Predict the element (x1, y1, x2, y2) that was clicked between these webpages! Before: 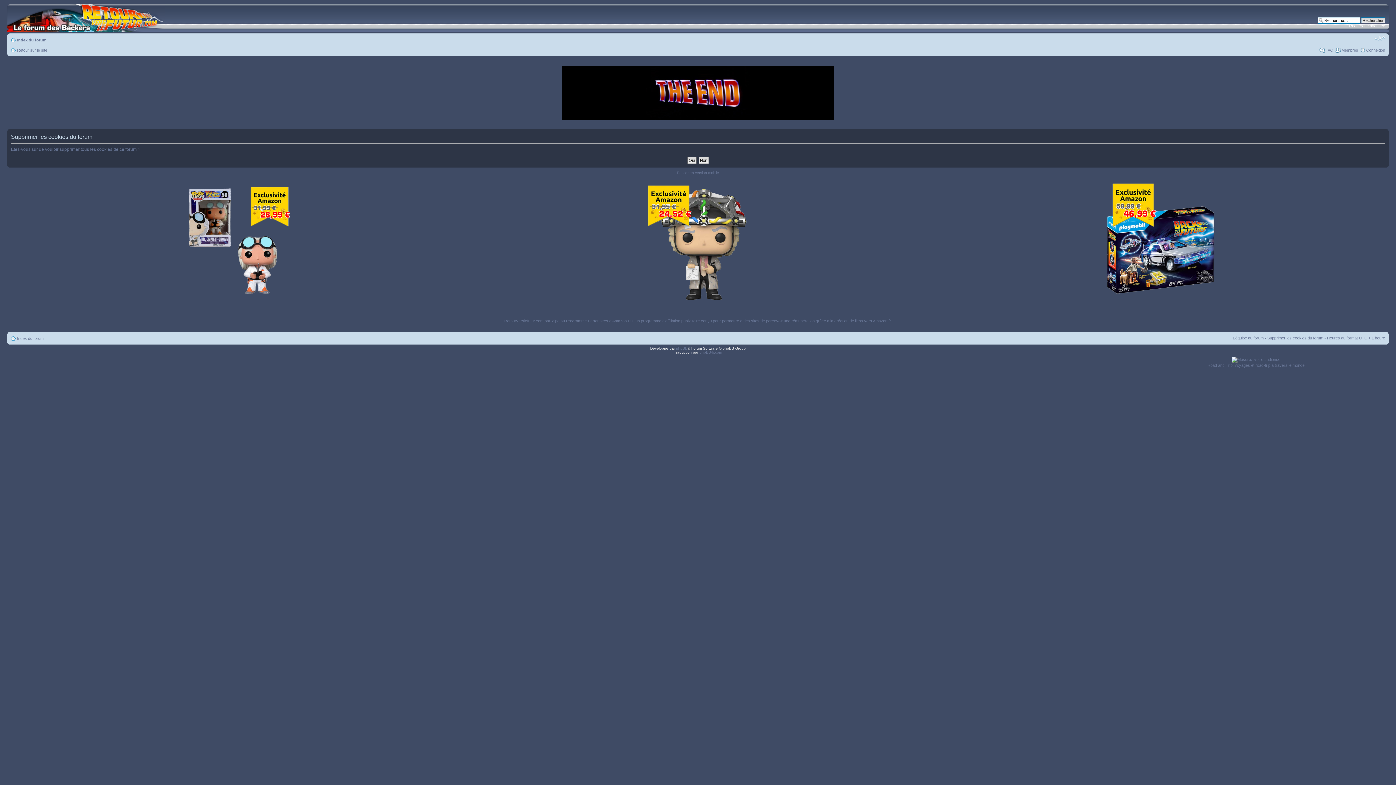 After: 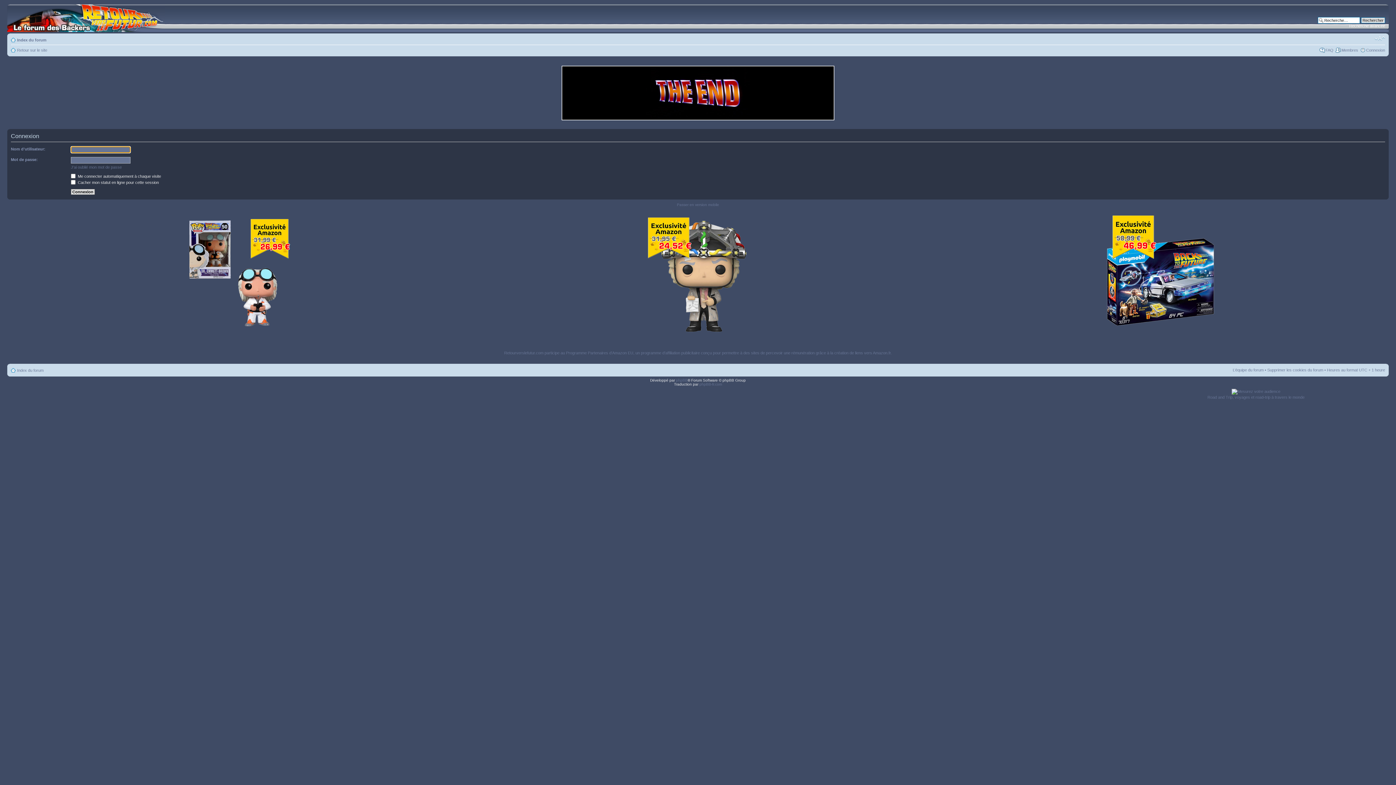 Action: bbox: (1366, 48, 1385, 52) label: Connexion